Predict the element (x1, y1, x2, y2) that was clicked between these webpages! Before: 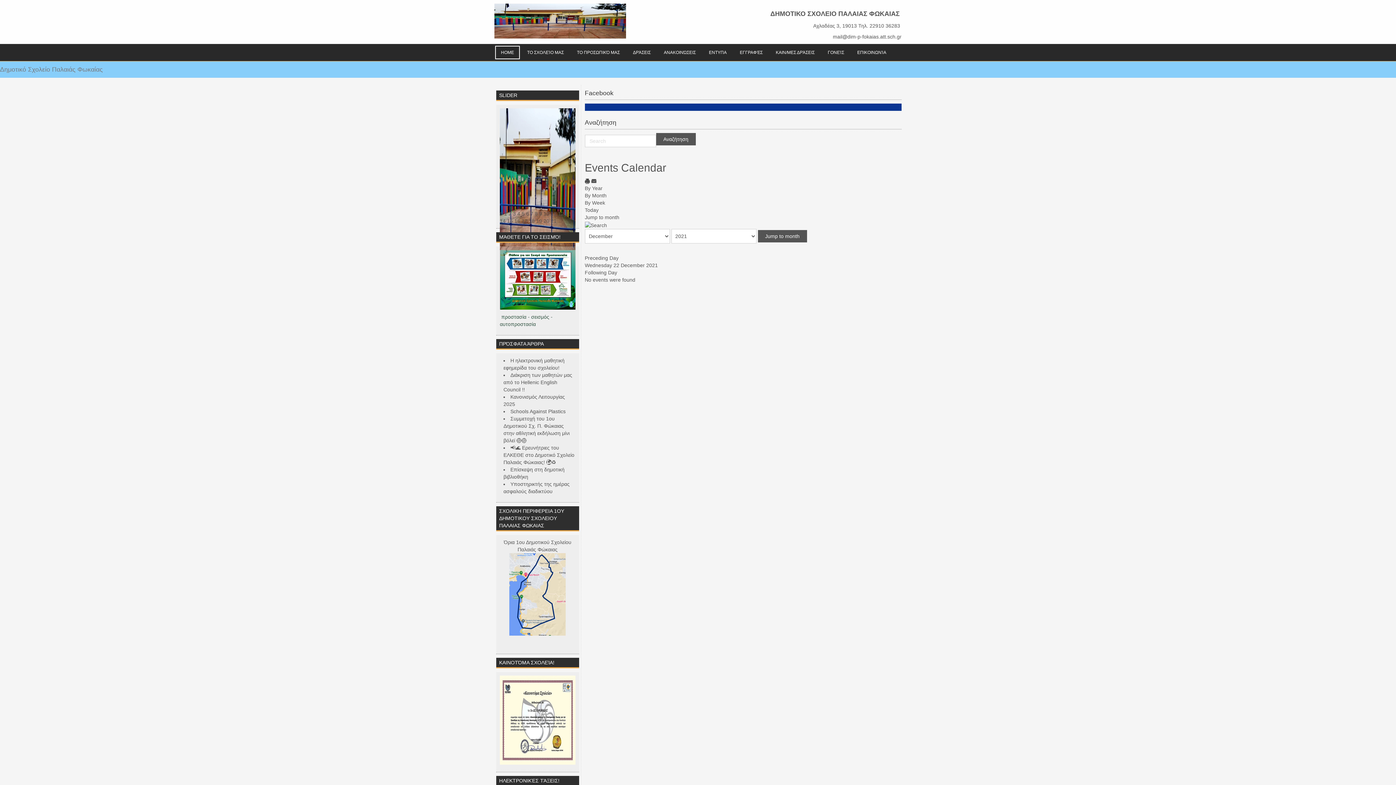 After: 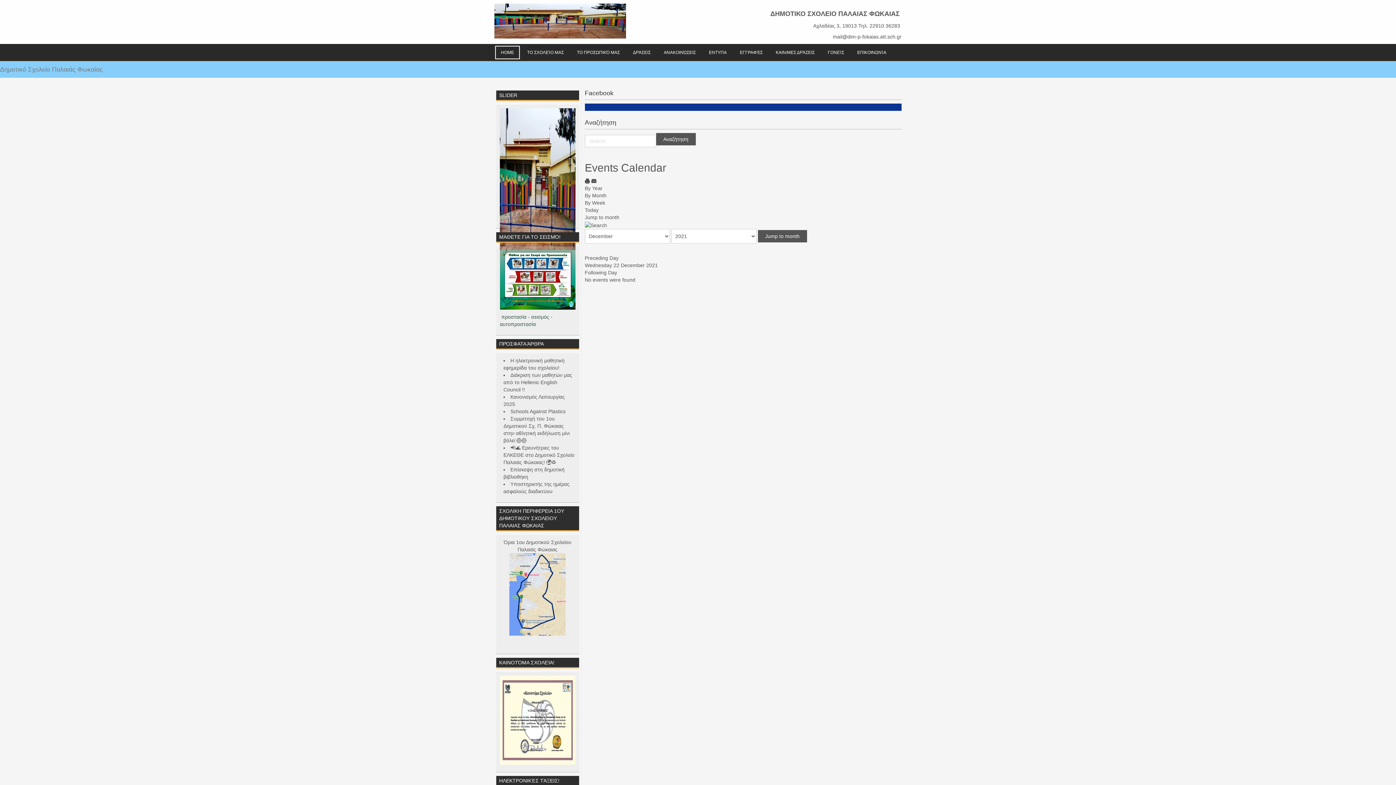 Action: bbox: (500, 218, 507, 224) label: 14 